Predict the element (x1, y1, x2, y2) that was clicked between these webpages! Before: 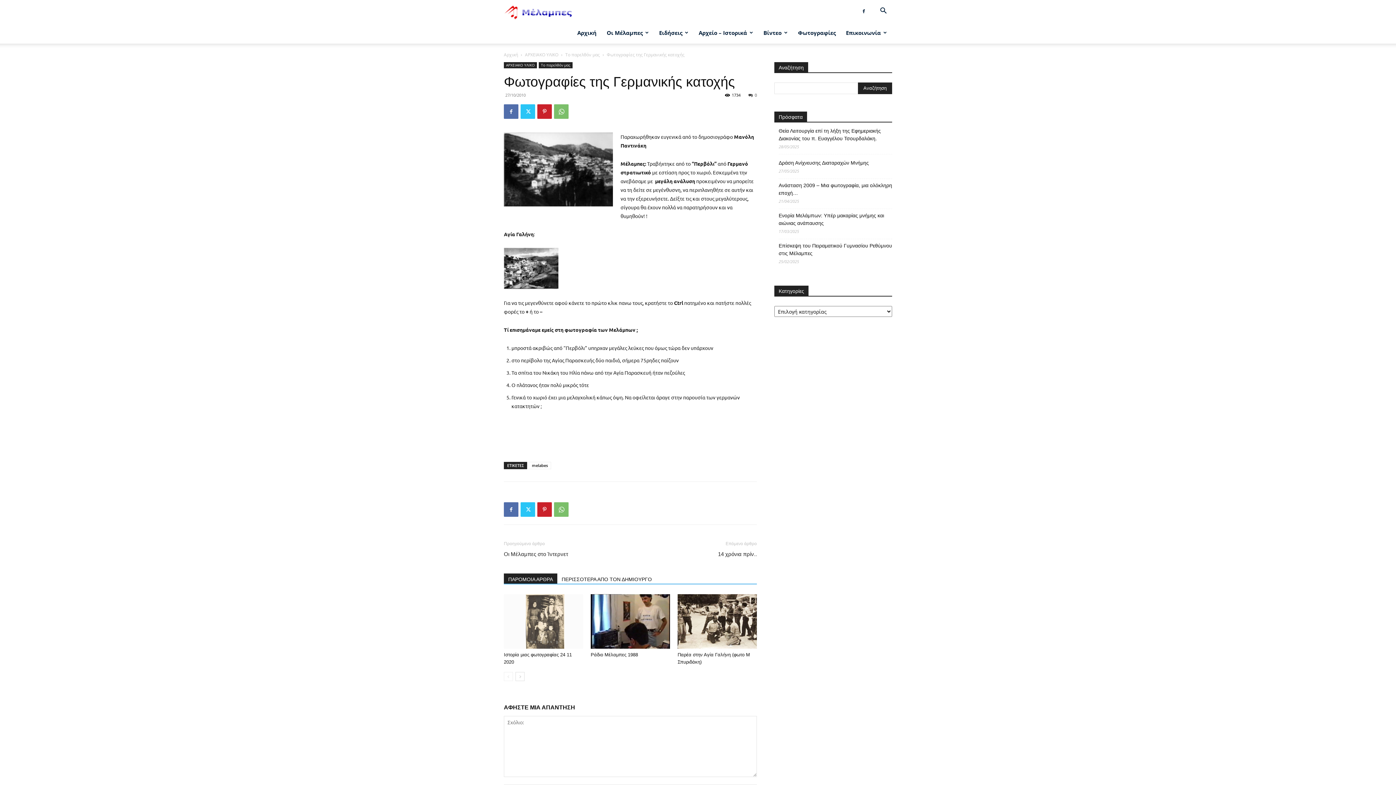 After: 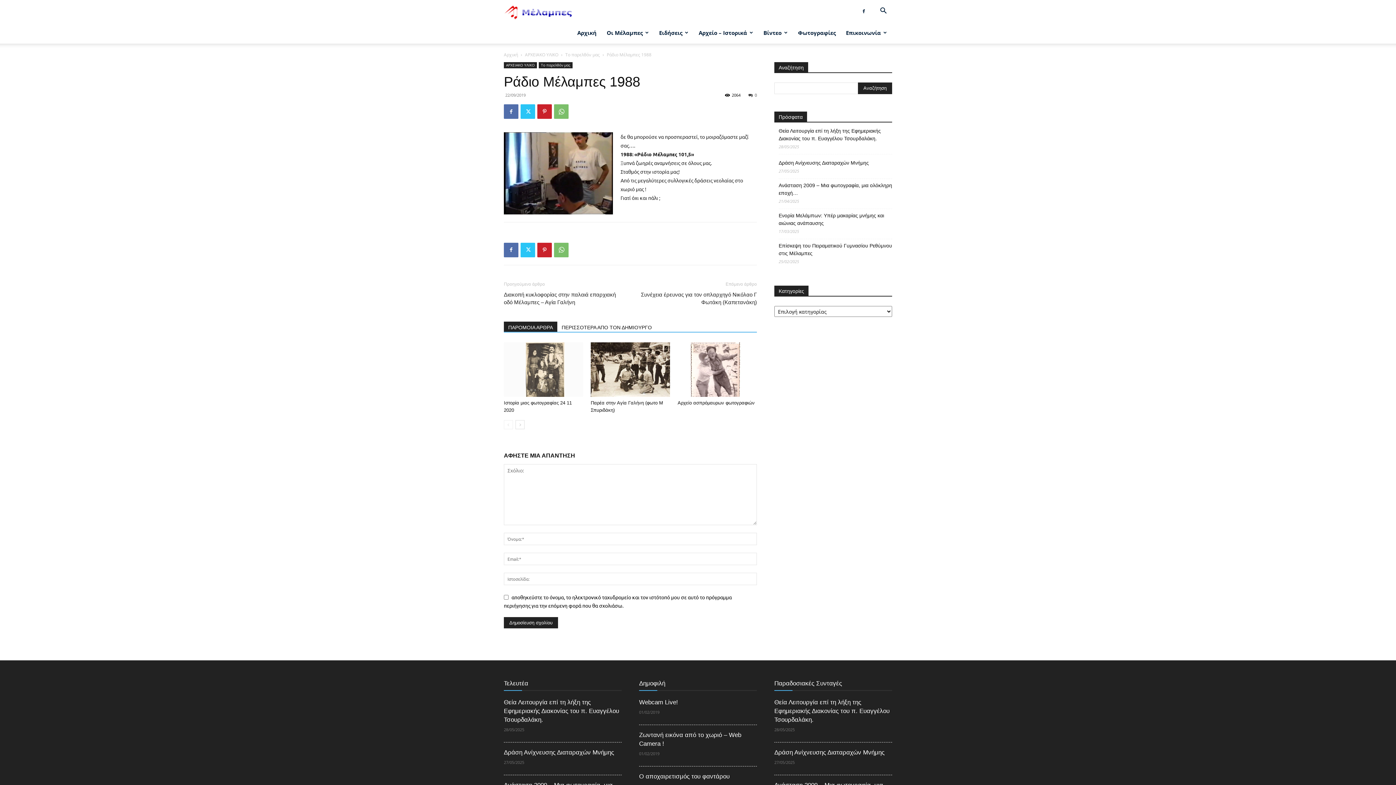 Action: bbox: (590, 594, 670, 649)